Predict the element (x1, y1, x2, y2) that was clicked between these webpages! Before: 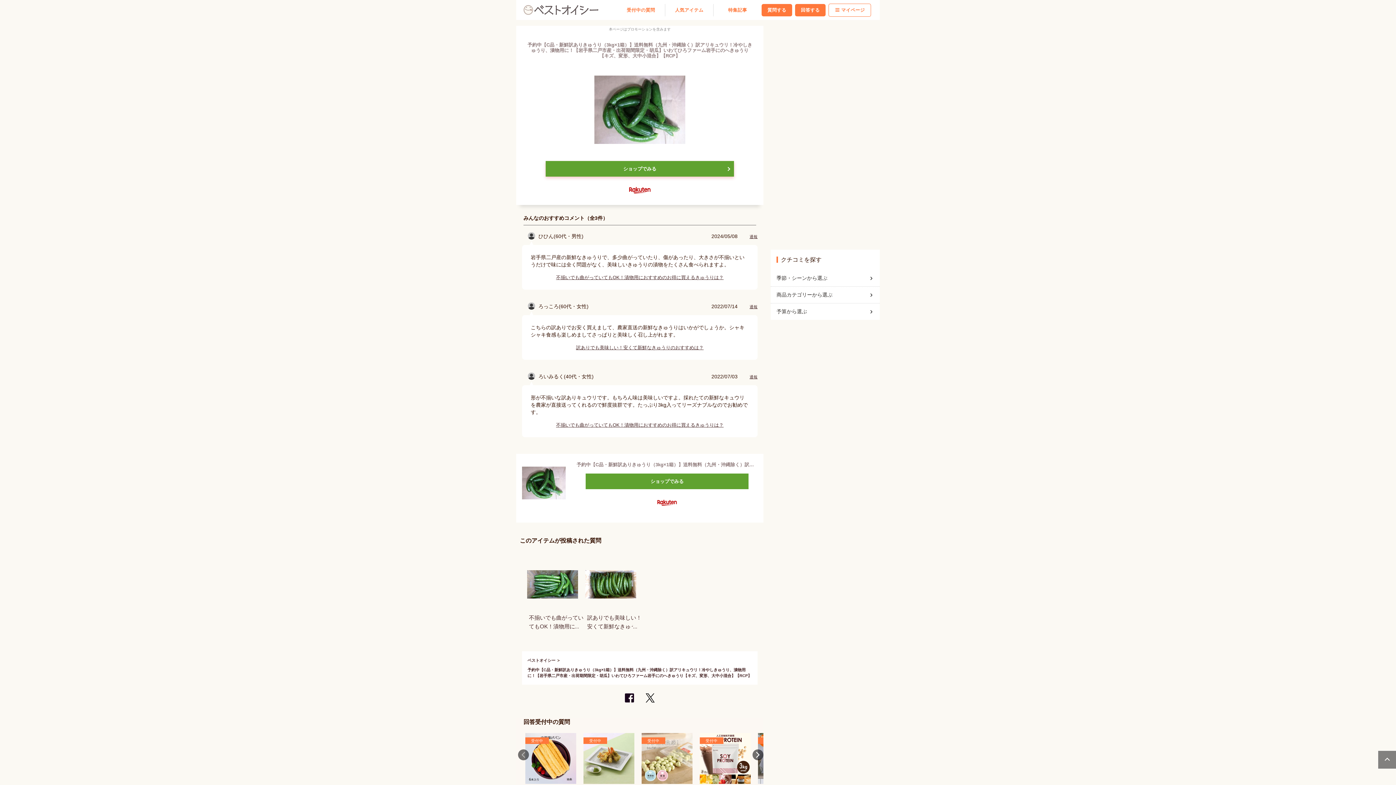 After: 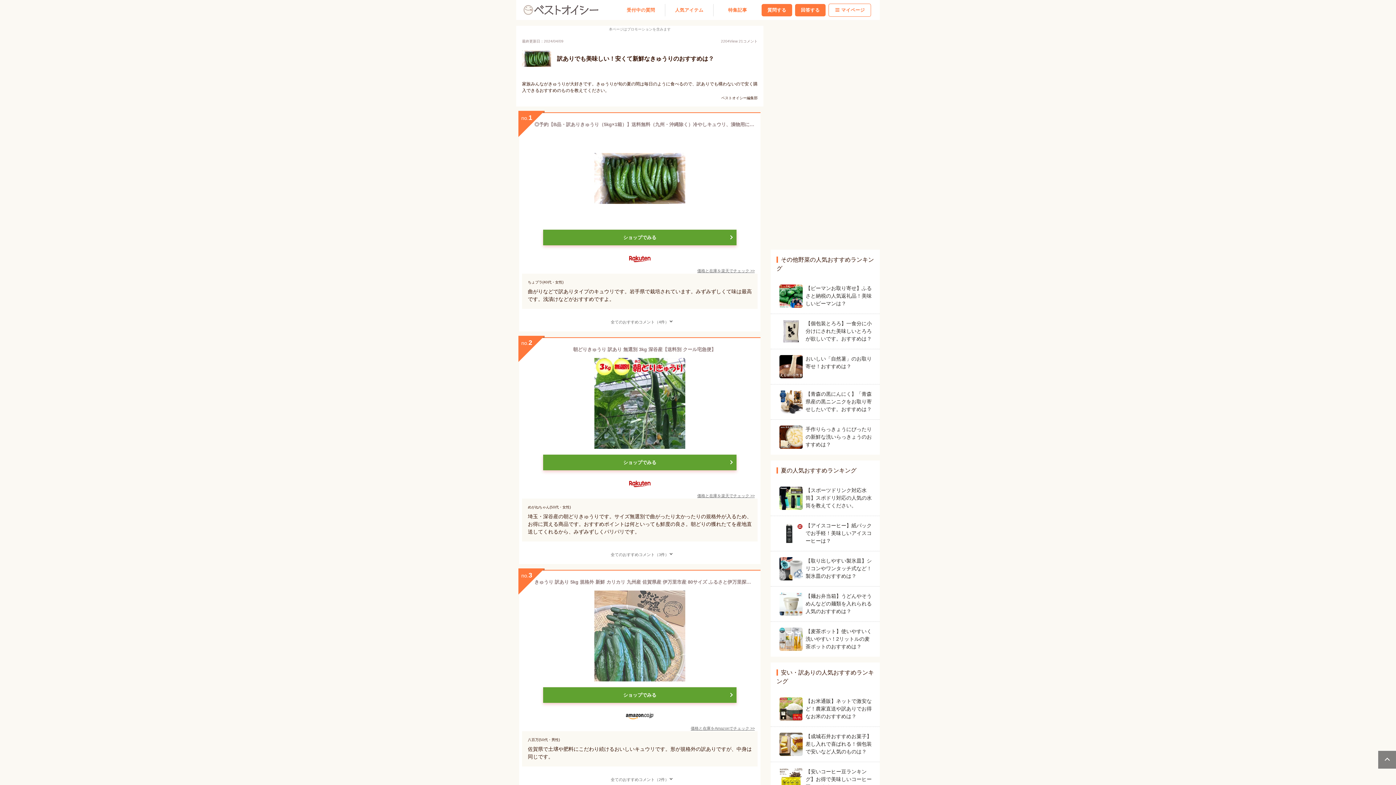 Action: label: 訳ありでも美味しい！安くて新鮮なきゅうりのおすすめは？ bbox: (585, 559, 643, 631)